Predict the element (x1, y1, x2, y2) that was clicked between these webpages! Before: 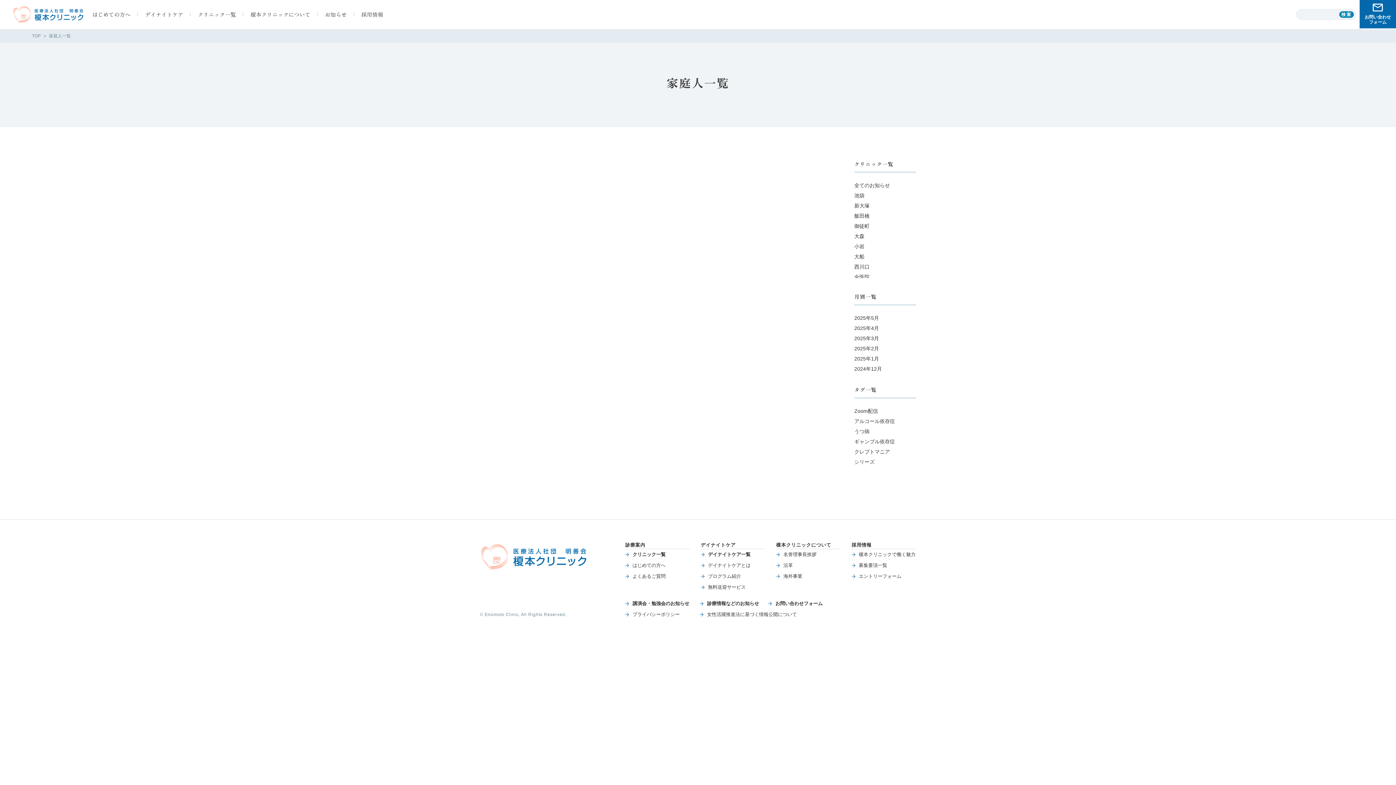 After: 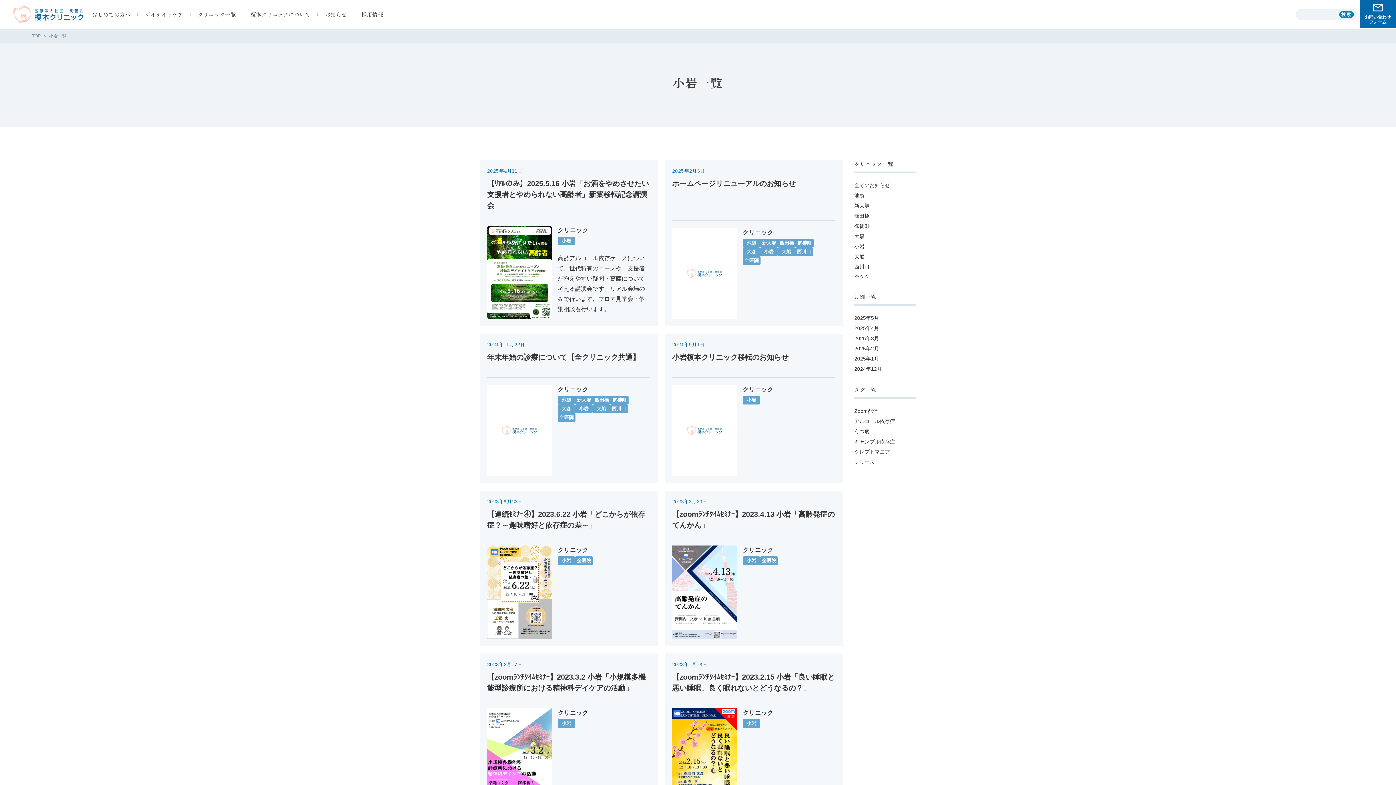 Action: label: 小岩 bbox: (854, 241, 913, 251)